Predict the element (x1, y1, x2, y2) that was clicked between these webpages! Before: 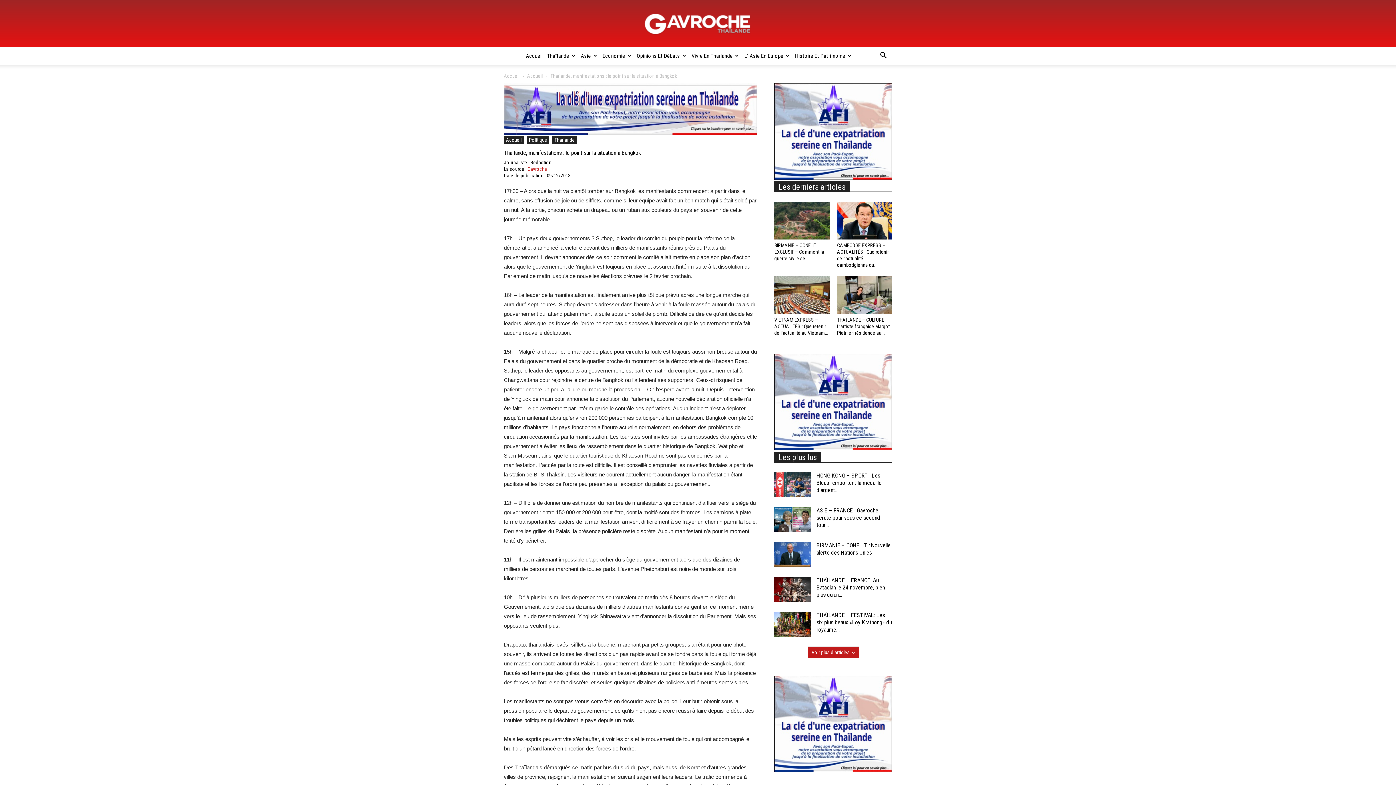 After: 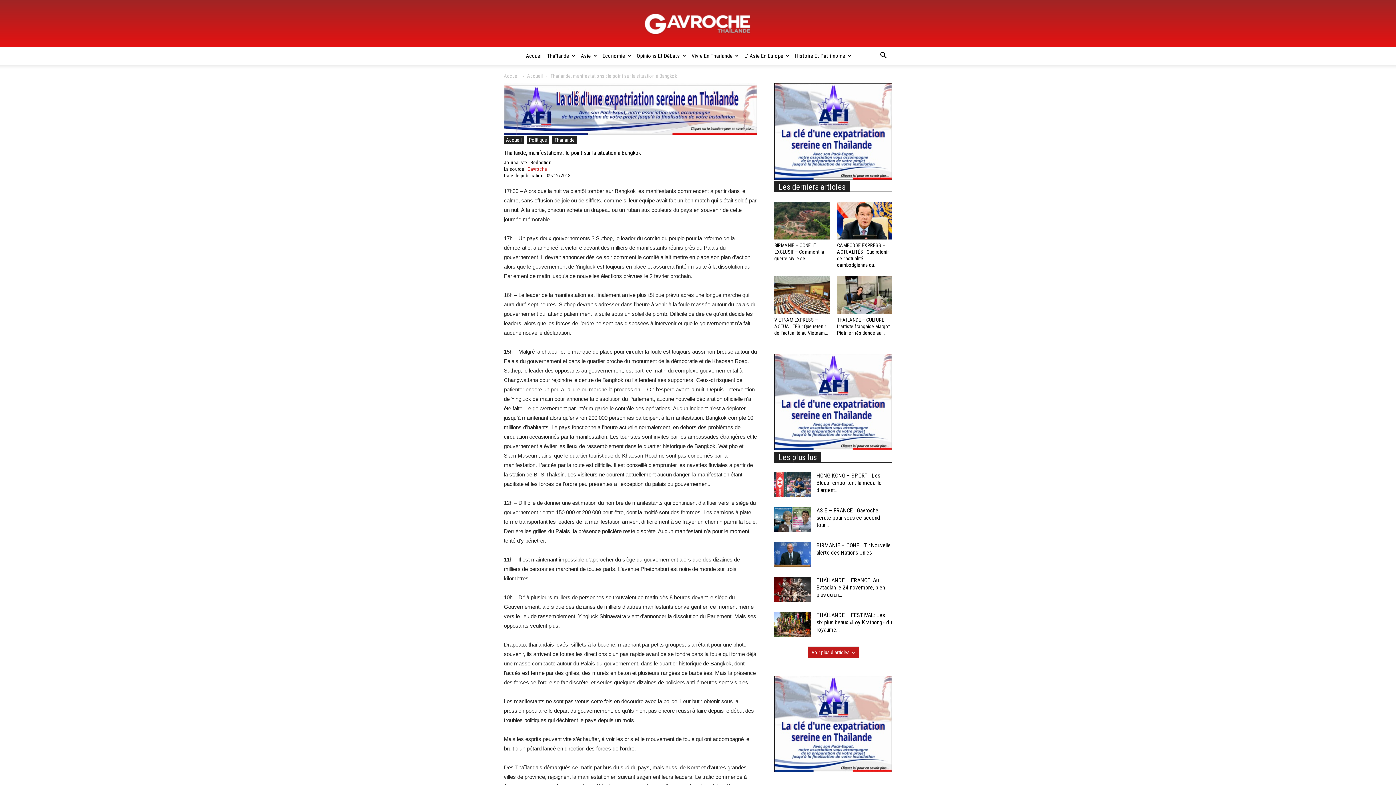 Action: bbox: (774, 445, 892, 451)